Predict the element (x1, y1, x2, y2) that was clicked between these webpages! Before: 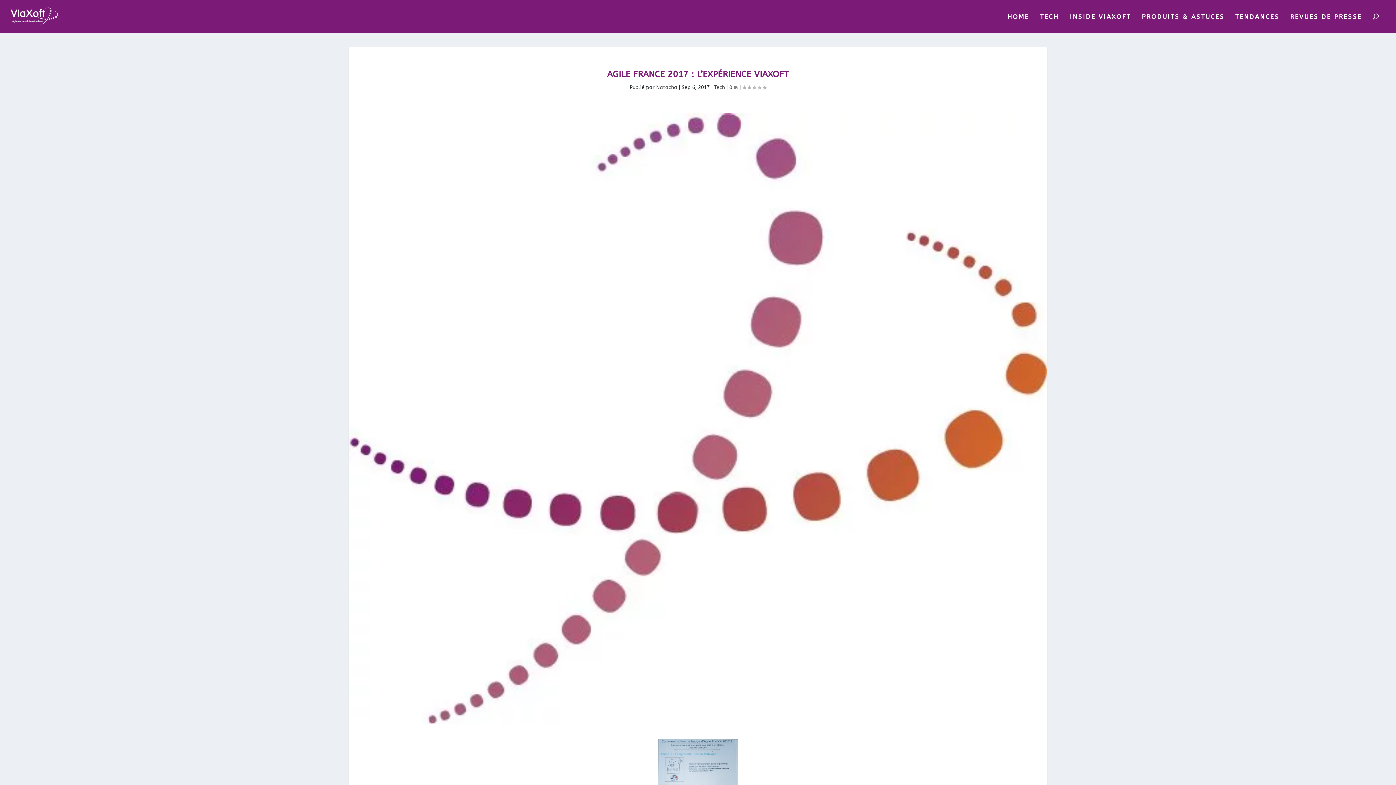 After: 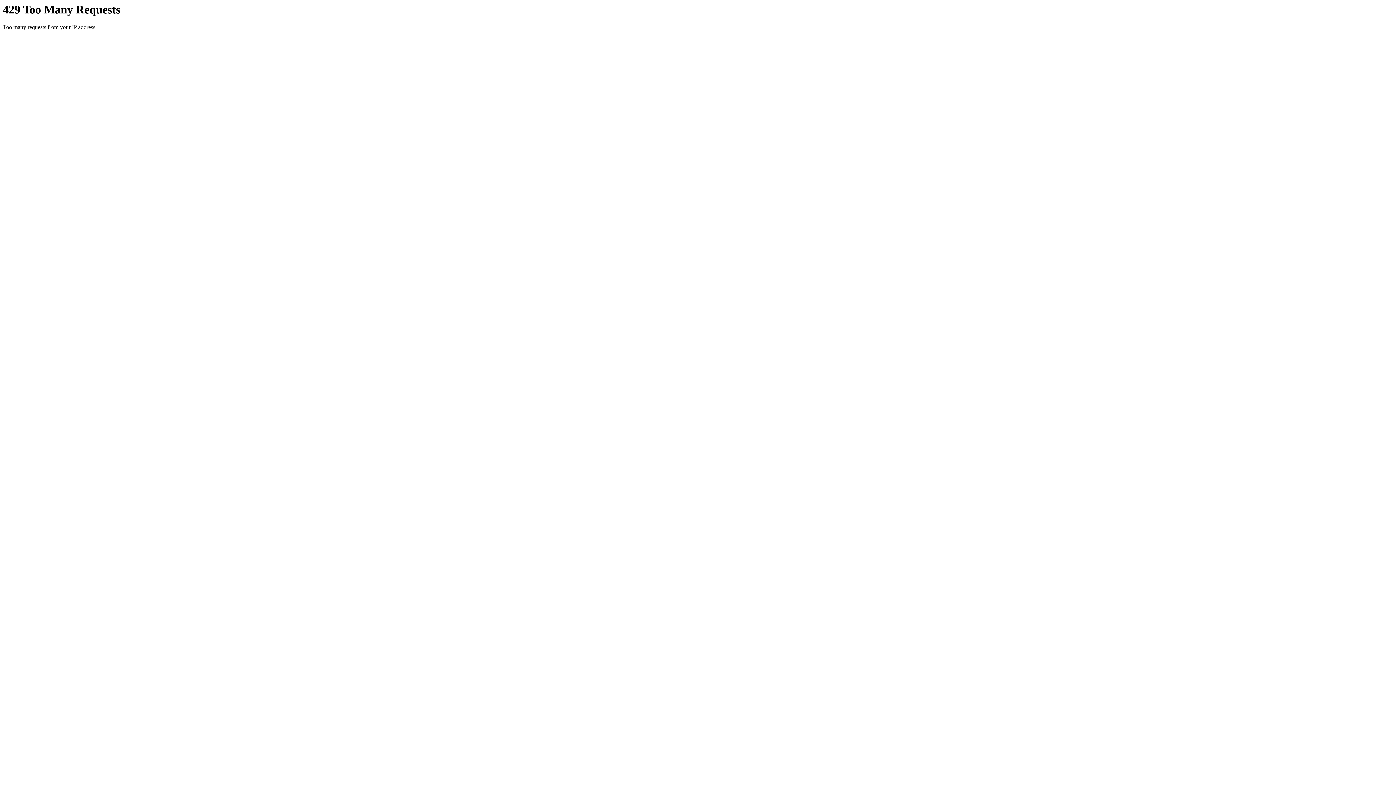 Action: bbox: (1040, 13, 1059, 32) label: TECH